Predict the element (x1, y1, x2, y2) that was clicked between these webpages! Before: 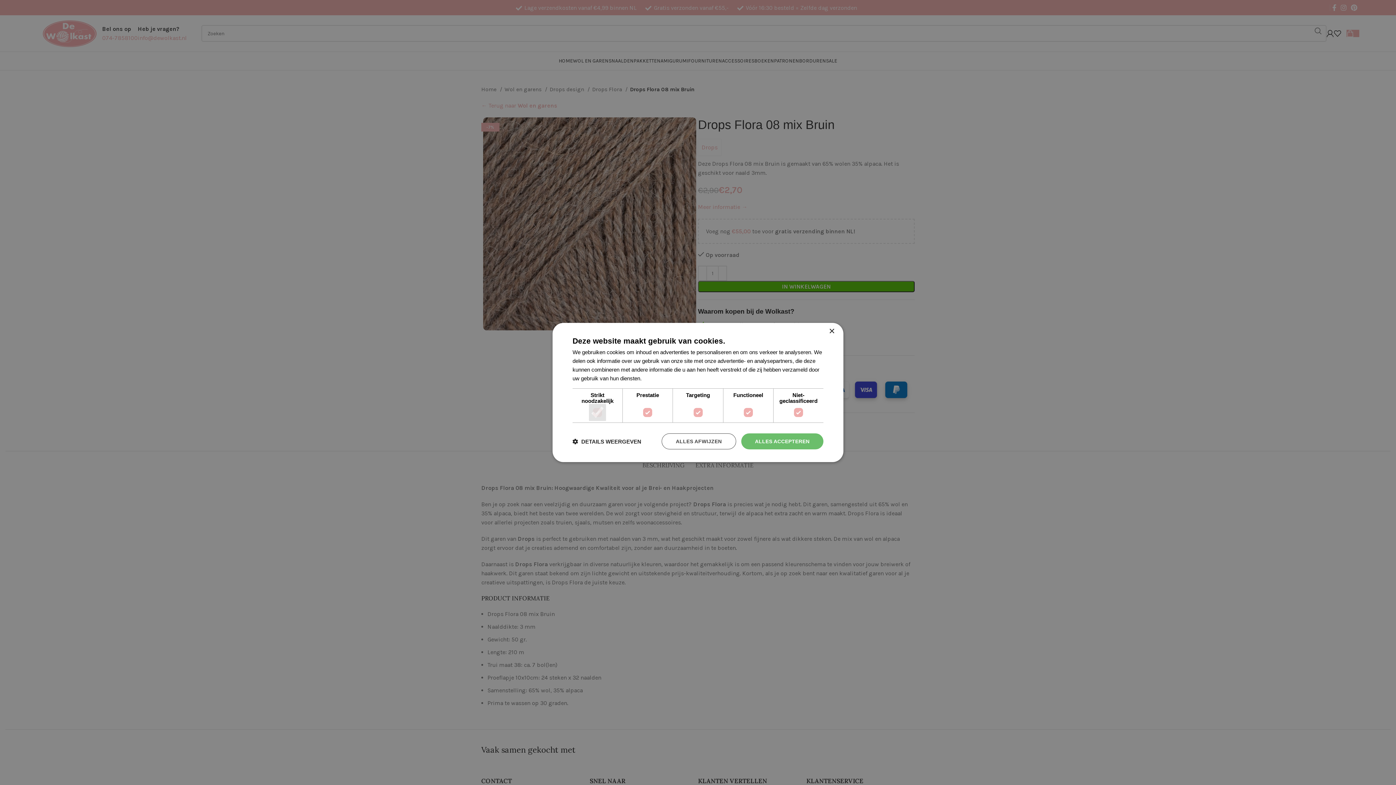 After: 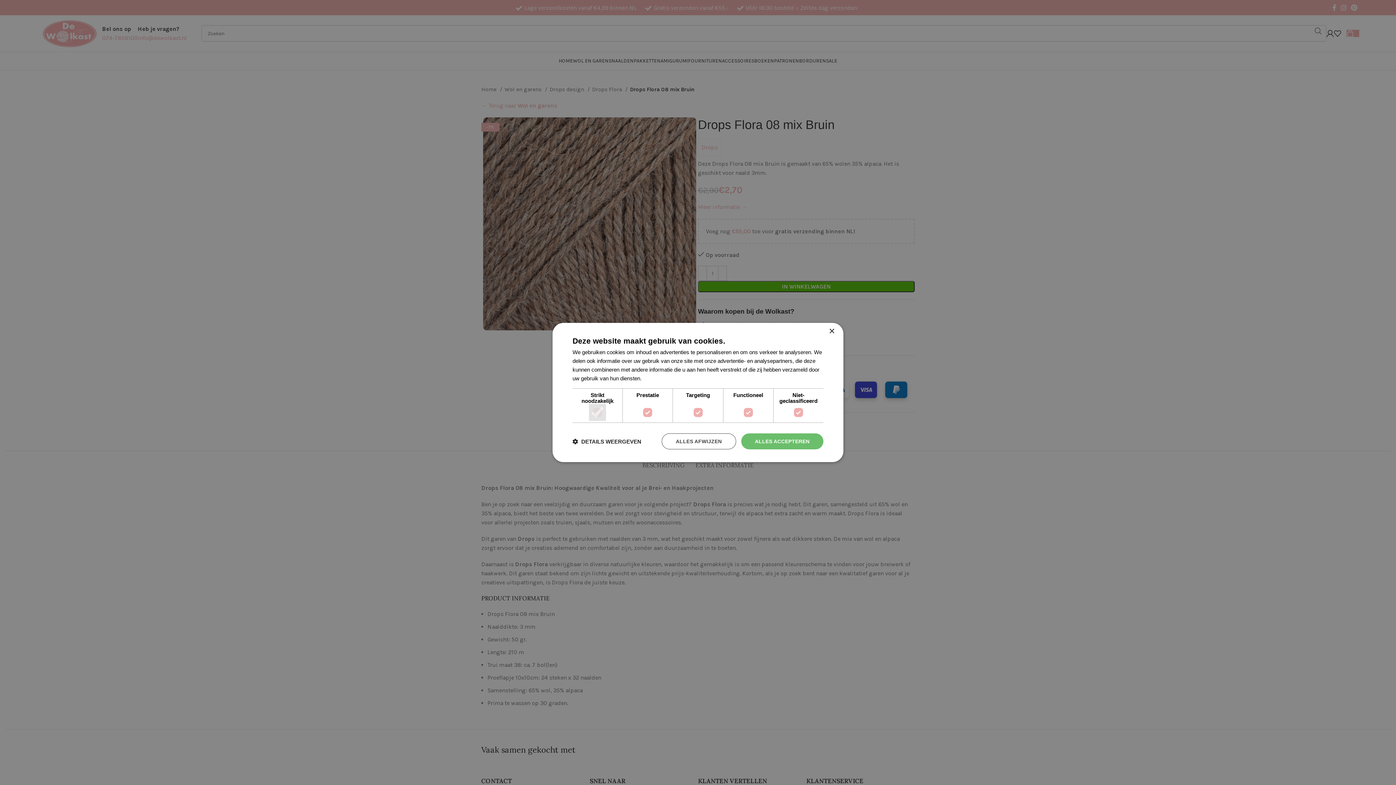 Action: label: Lees verder, opens a new window bbox: (643, 375, 671, 381)